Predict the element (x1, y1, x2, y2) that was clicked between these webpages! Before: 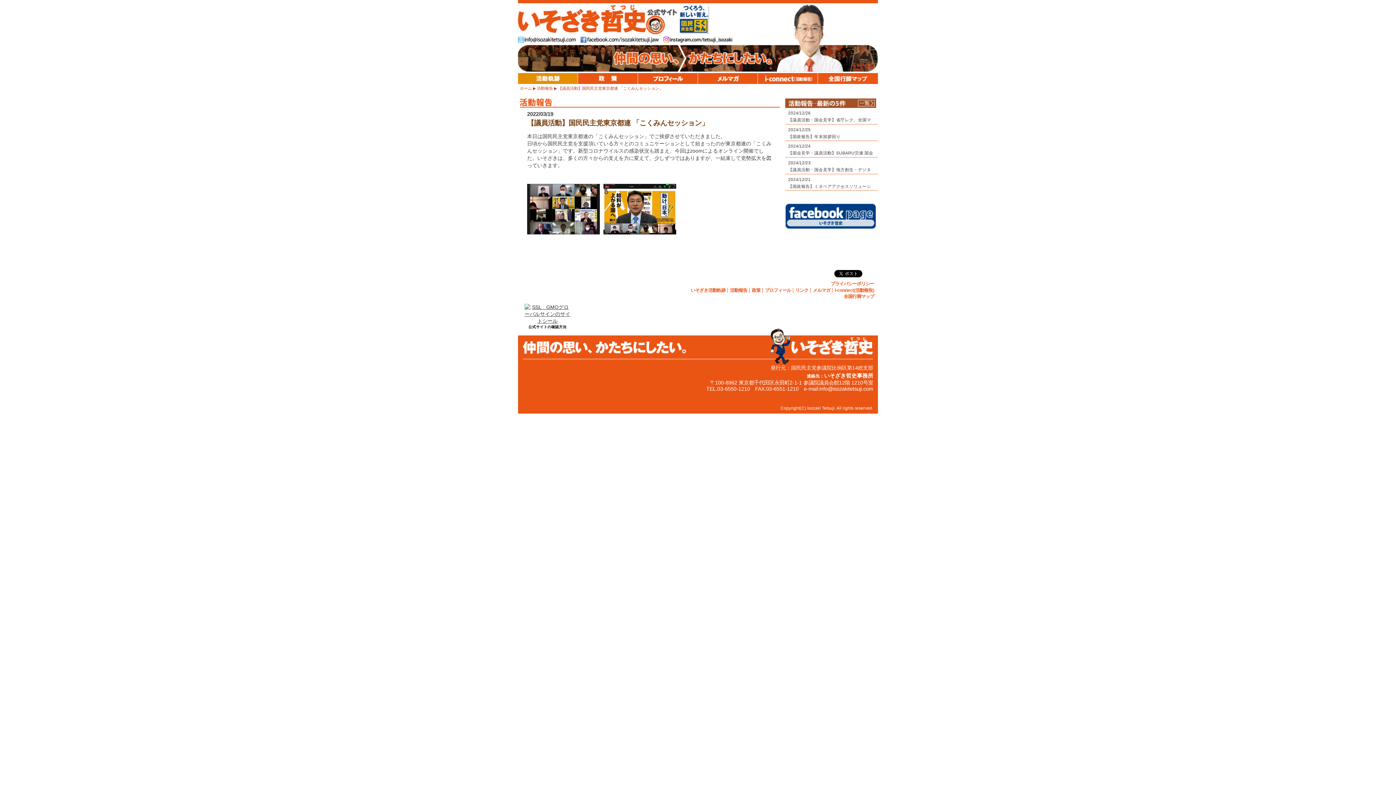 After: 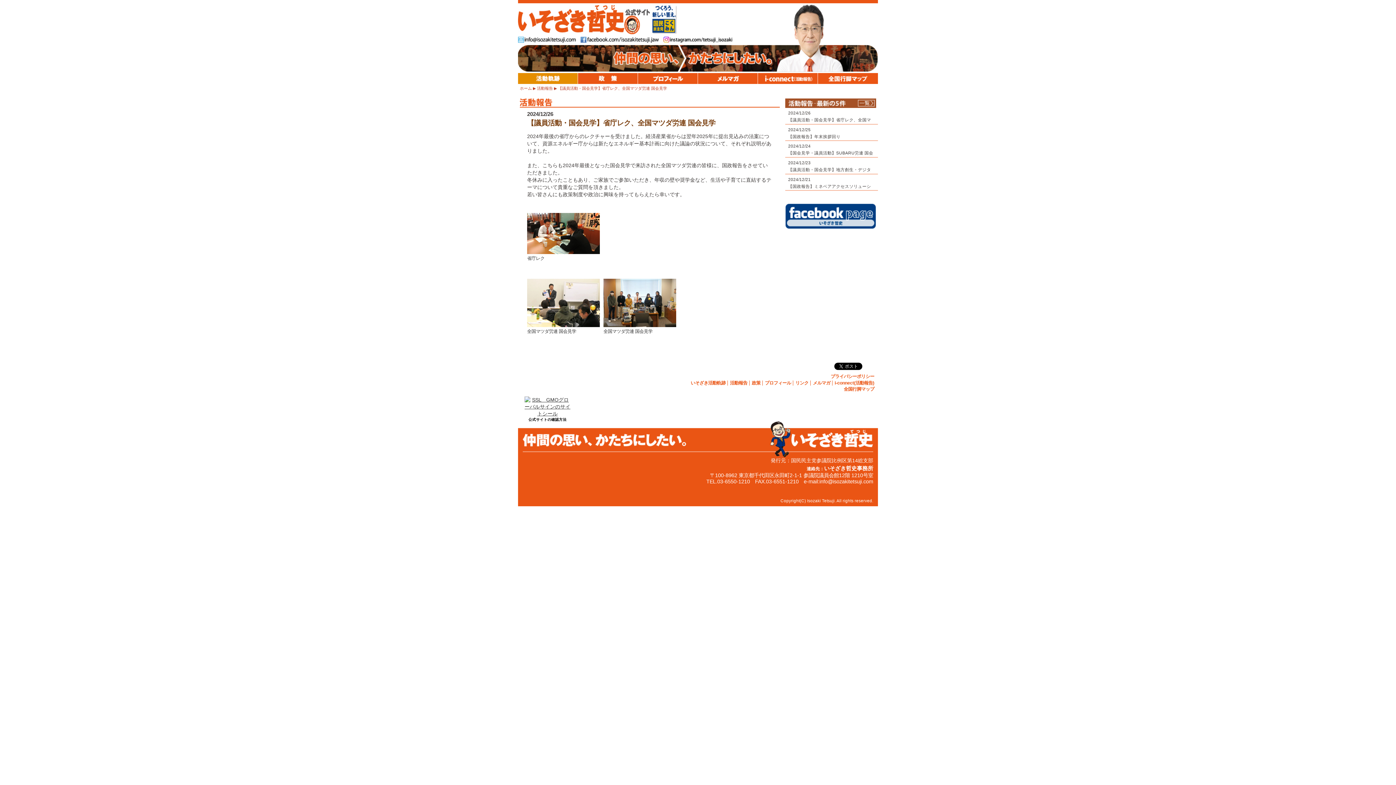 Action: bbox: (518, 73, 578, 84) label: 活動報告